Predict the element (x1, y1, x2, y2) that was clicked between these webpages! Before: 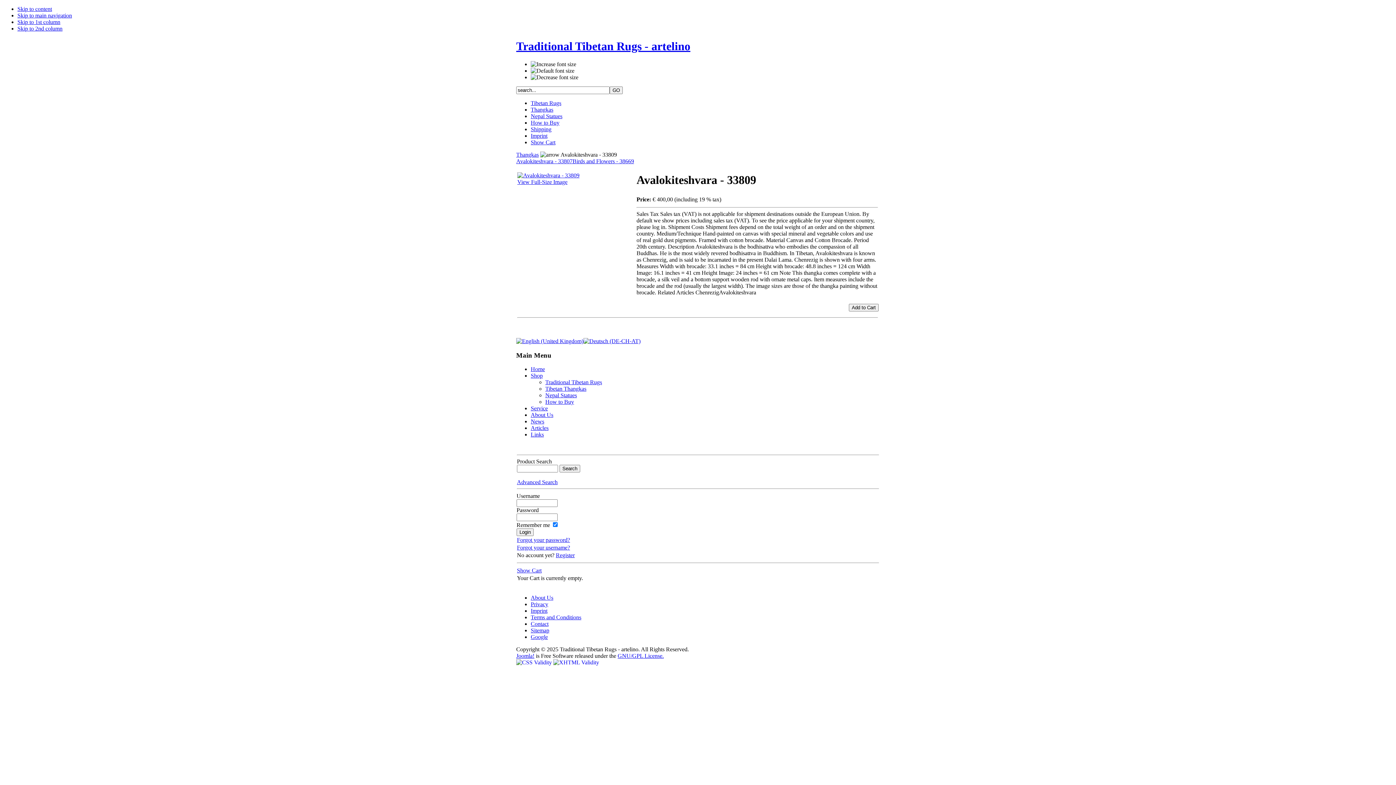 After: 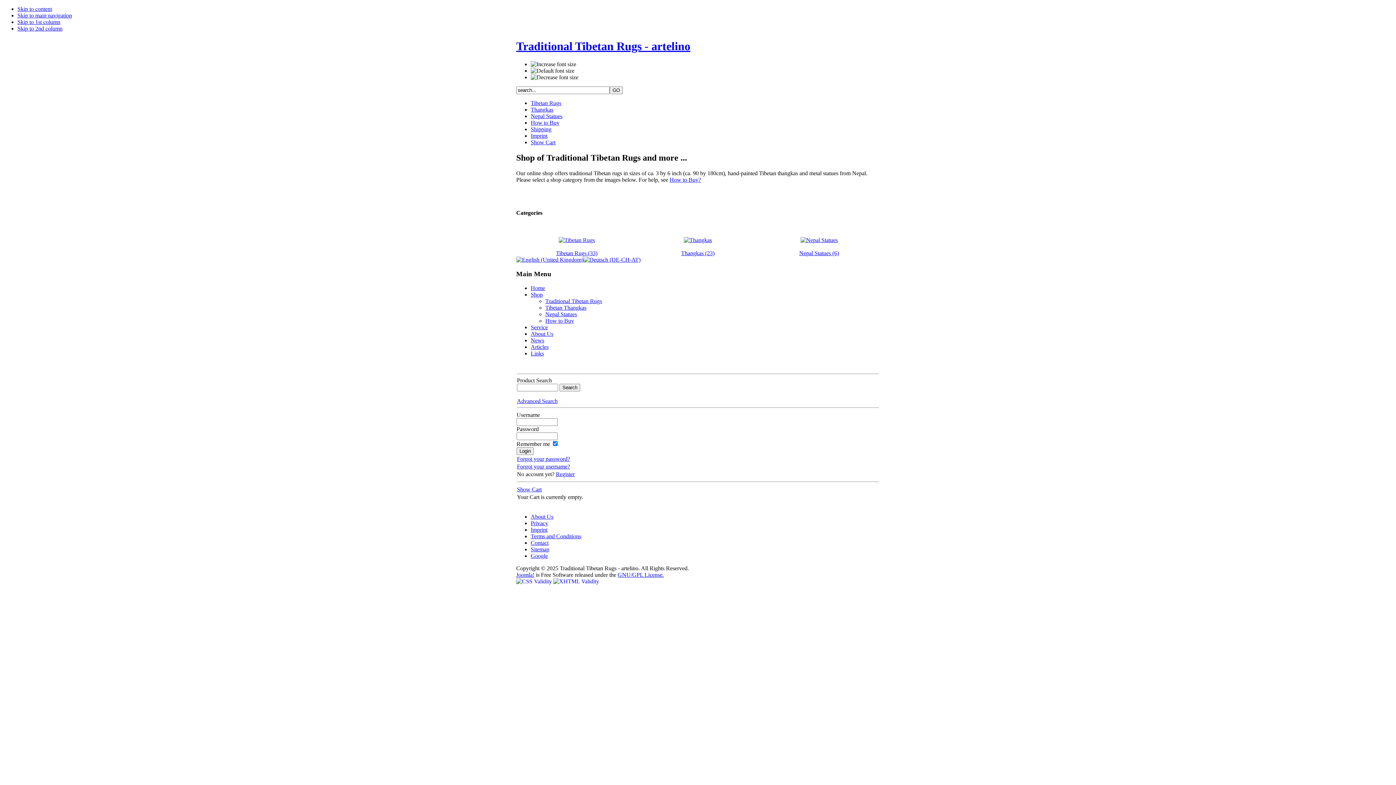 Action: label: Shop bbox: (530, 372, 542, 379)